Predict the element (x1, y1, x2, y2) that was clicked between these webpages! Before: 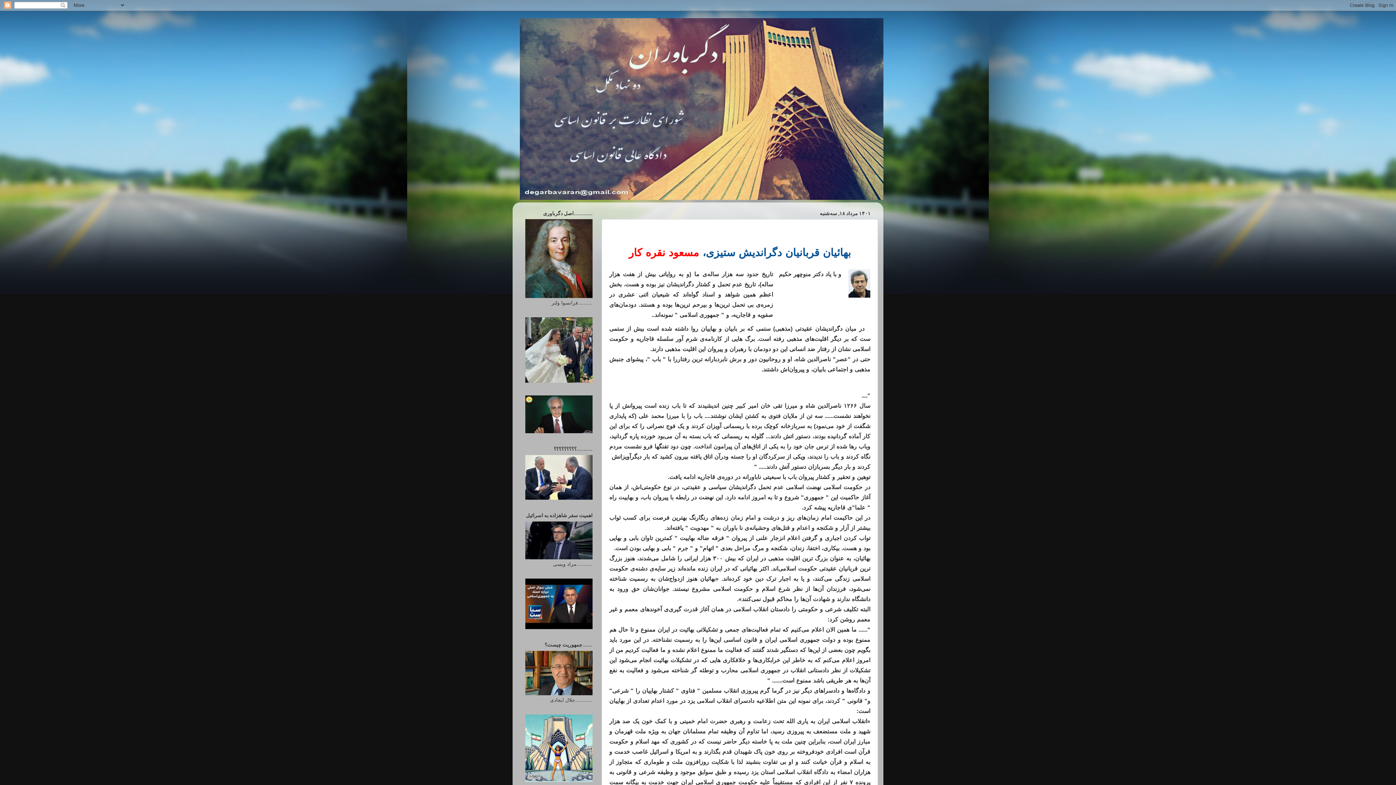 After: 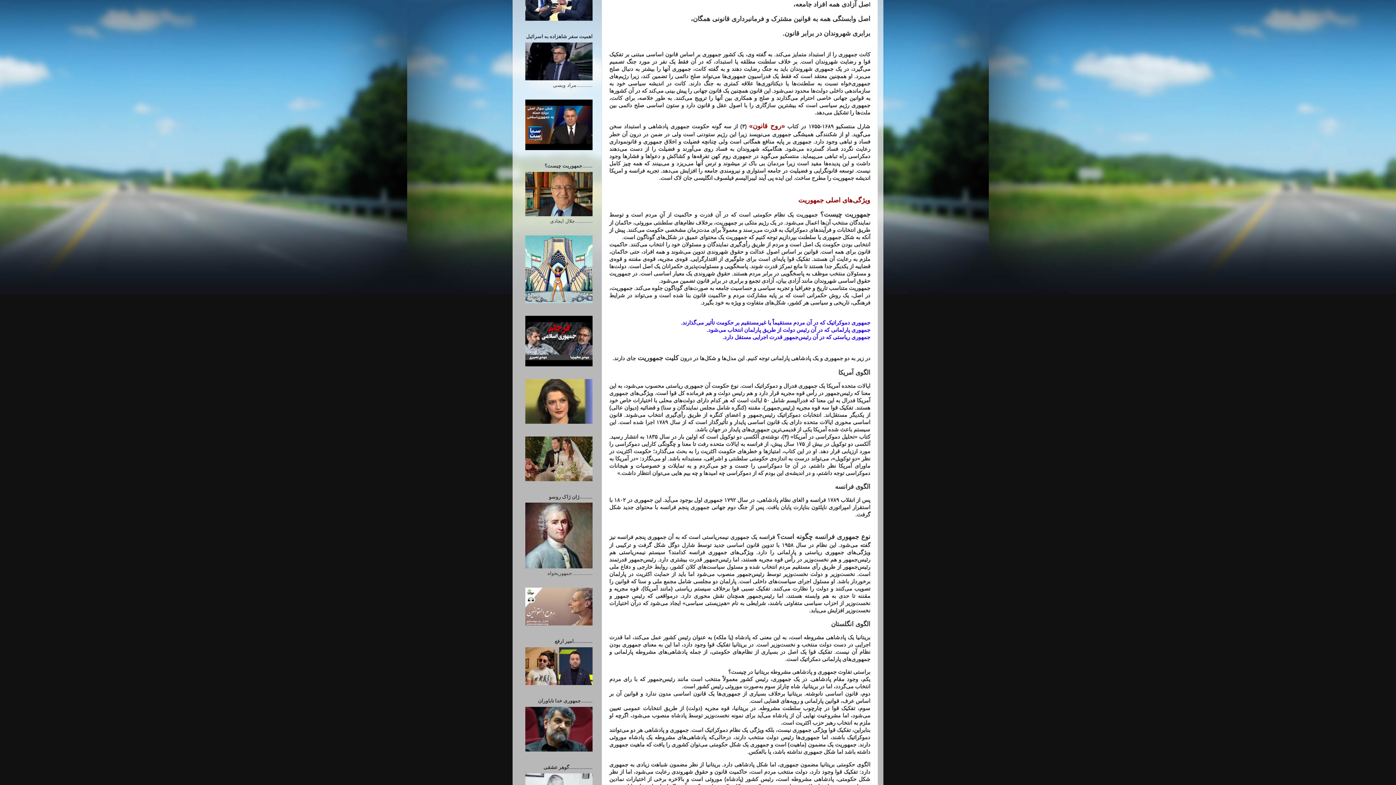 Action: bbox: (525, 691, 592, 696)